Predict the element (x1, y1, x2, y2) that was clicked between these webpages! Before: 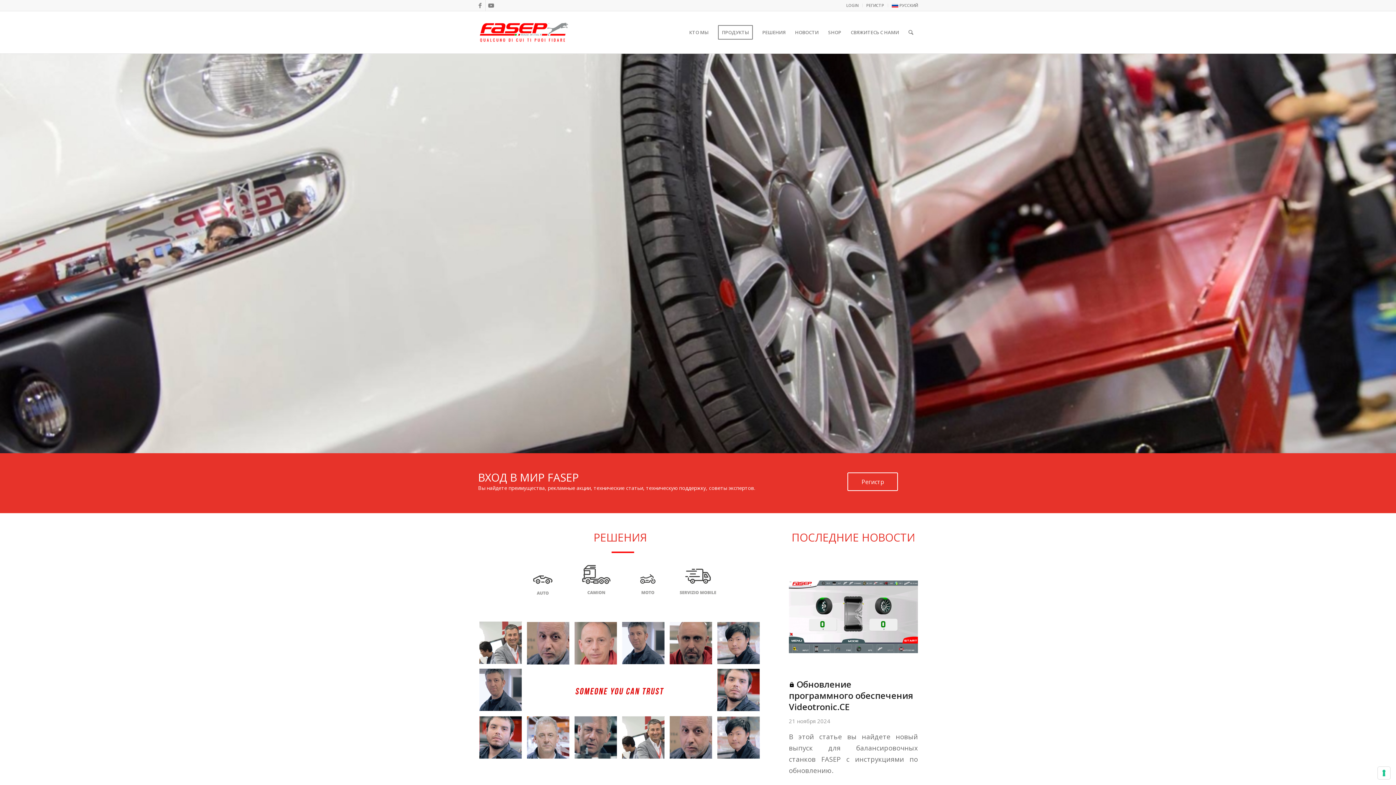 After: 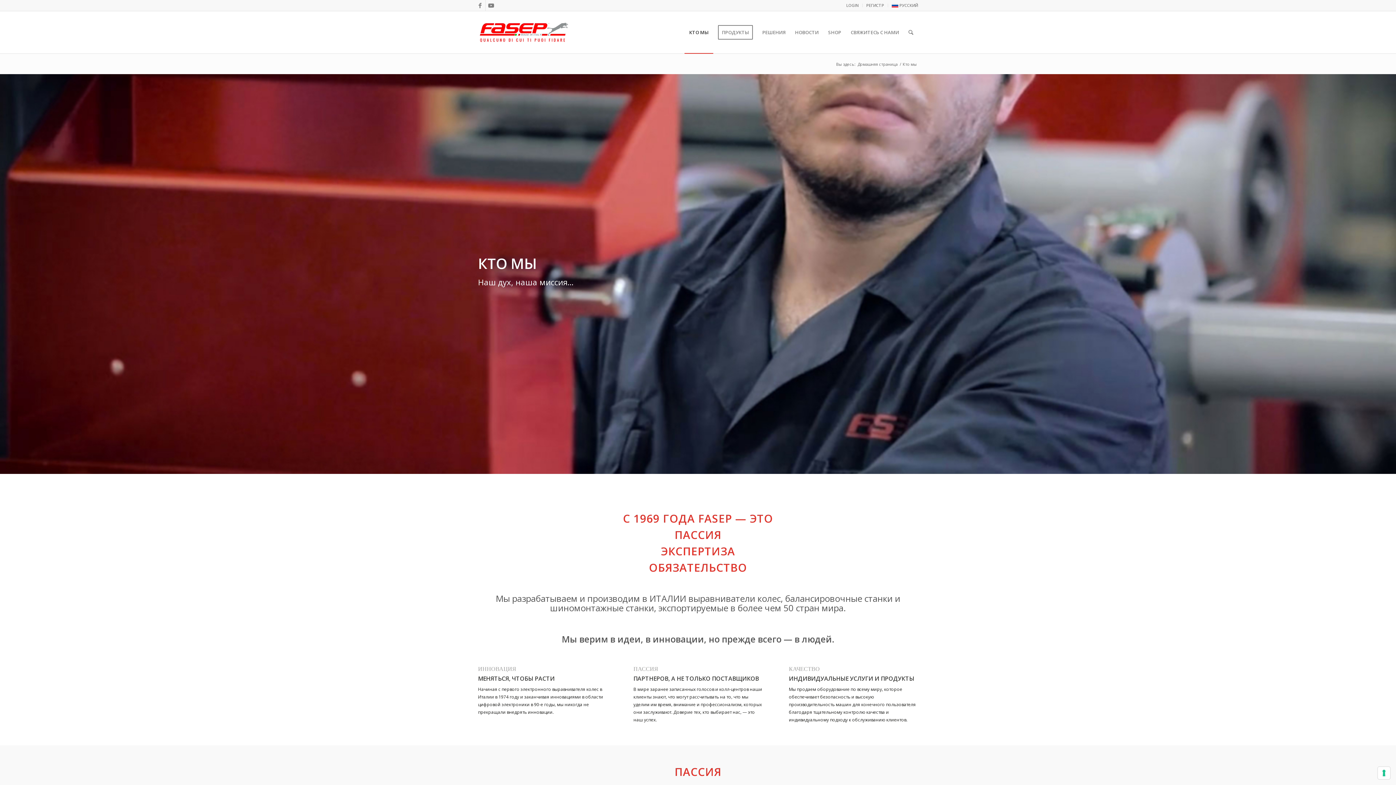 Action: label: КТО МЫ bbox: (684, 11, 713, 53)